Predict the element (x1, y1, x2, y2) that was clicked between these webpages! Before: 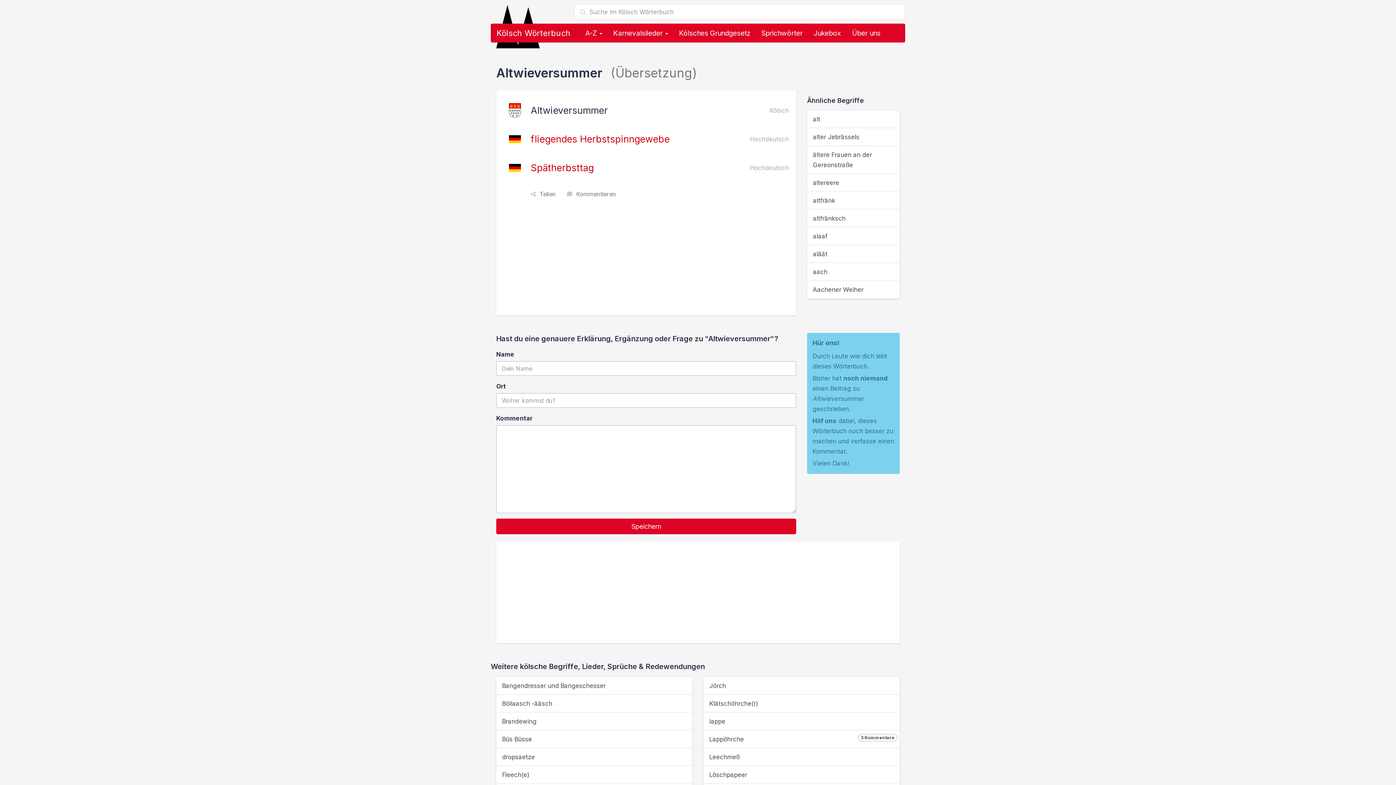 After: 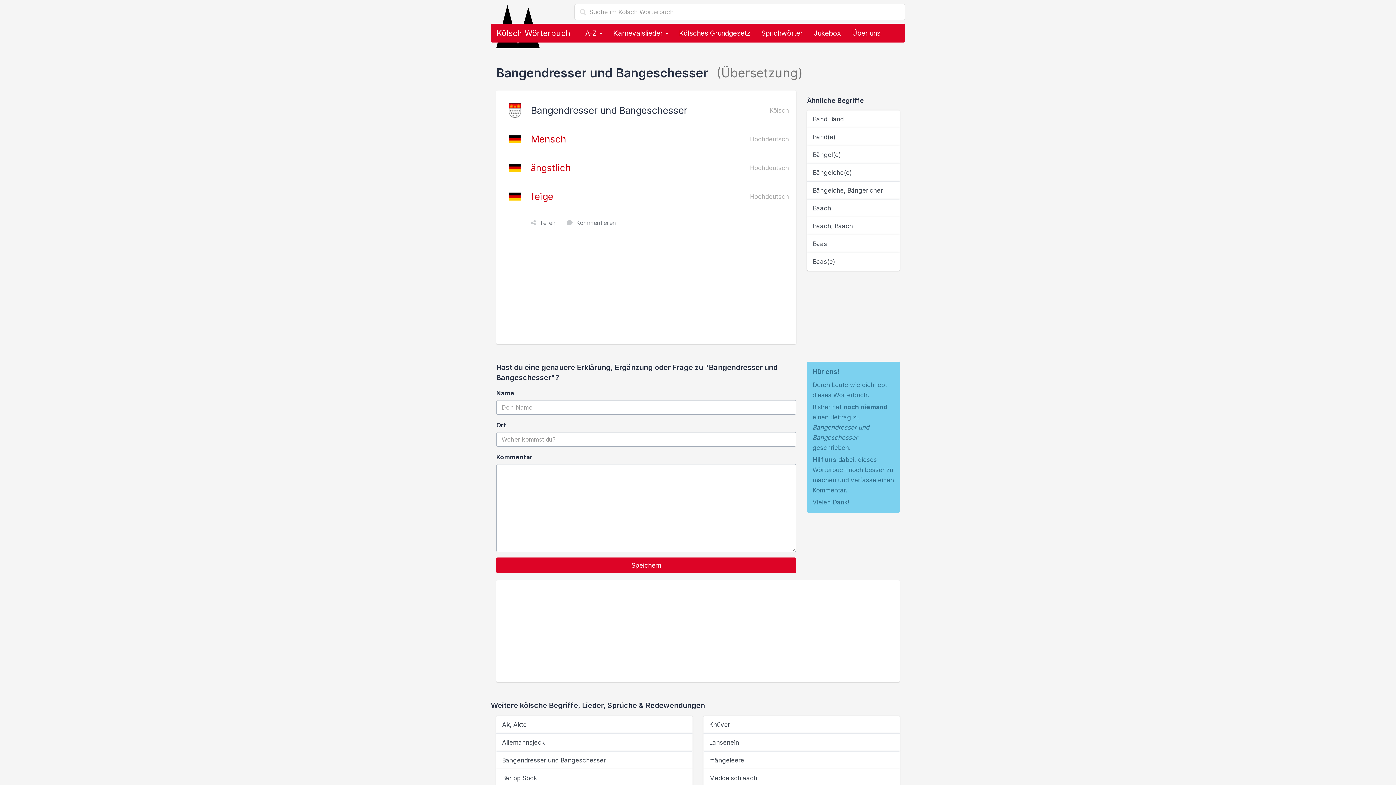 Action: bbox: (496, 677, 692, 695) label: Bangendresser und Bangeschesser